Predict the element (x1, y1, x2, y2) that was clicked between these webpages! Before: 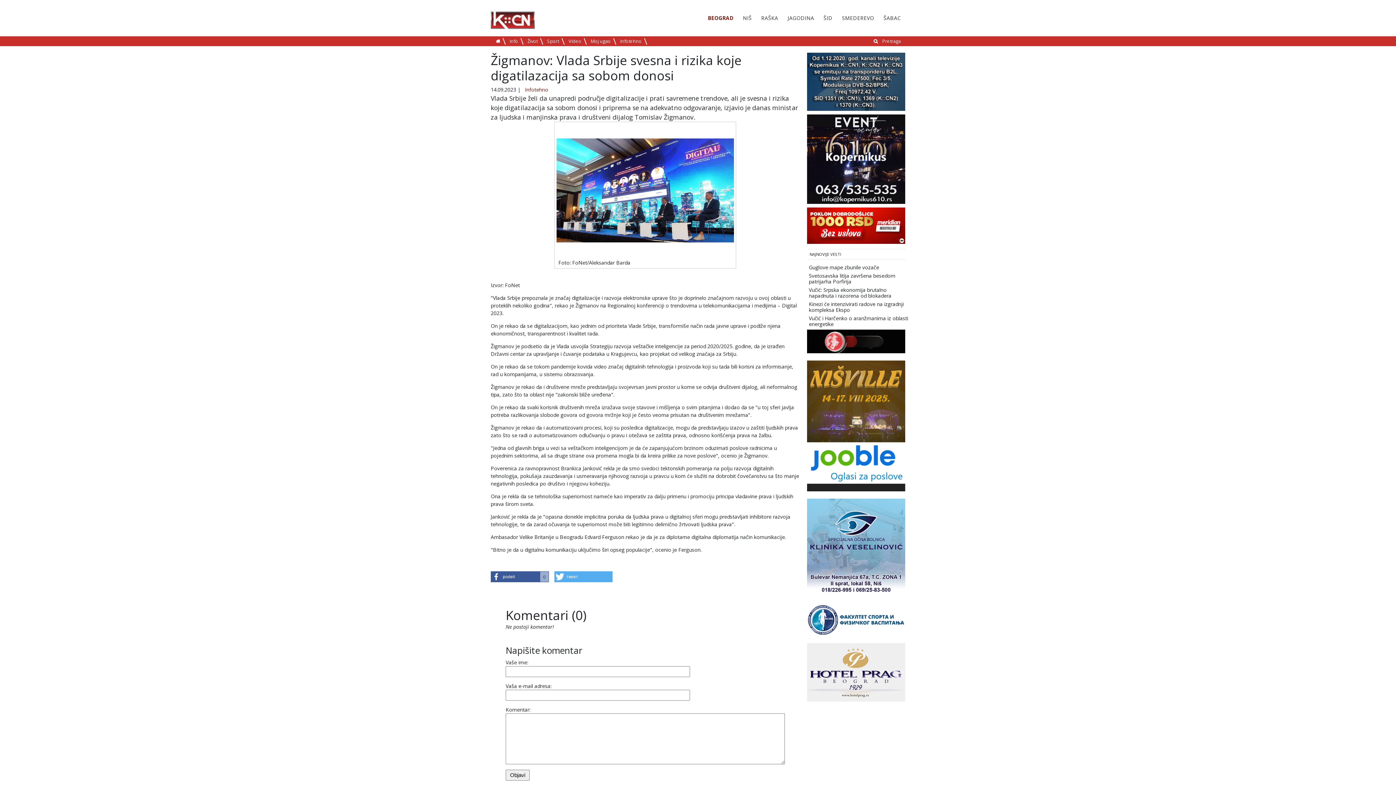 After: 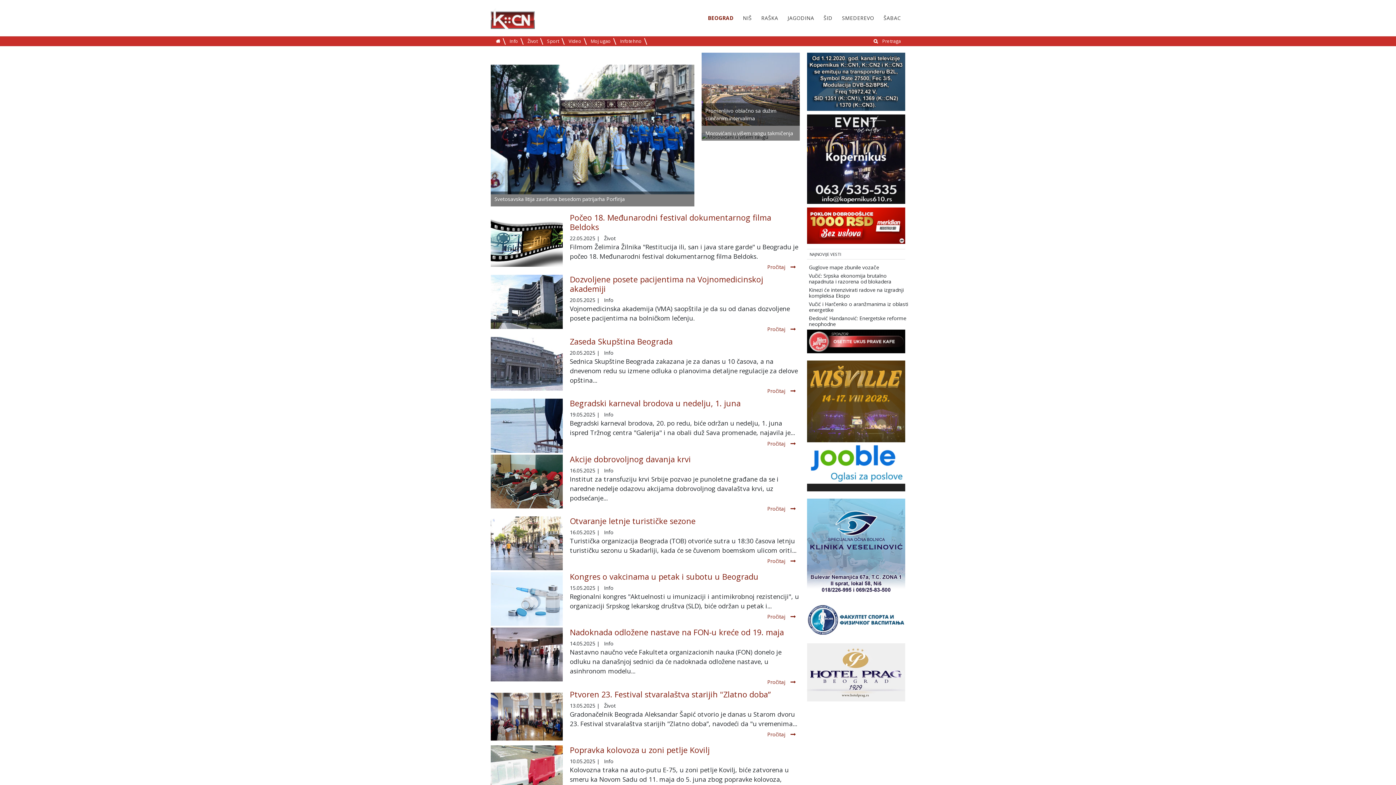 Action: label: BEOGRAD bbox: (703, 0, 738, 36)